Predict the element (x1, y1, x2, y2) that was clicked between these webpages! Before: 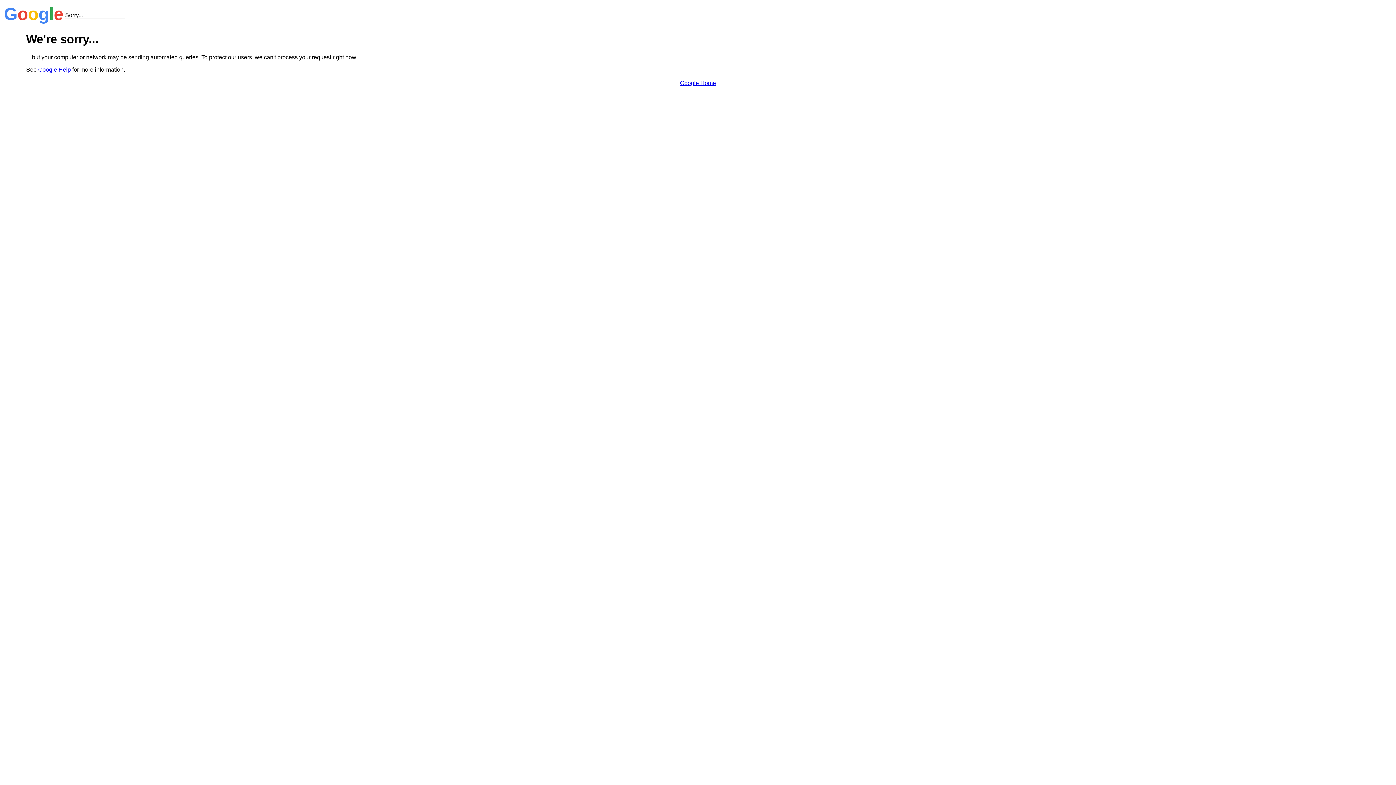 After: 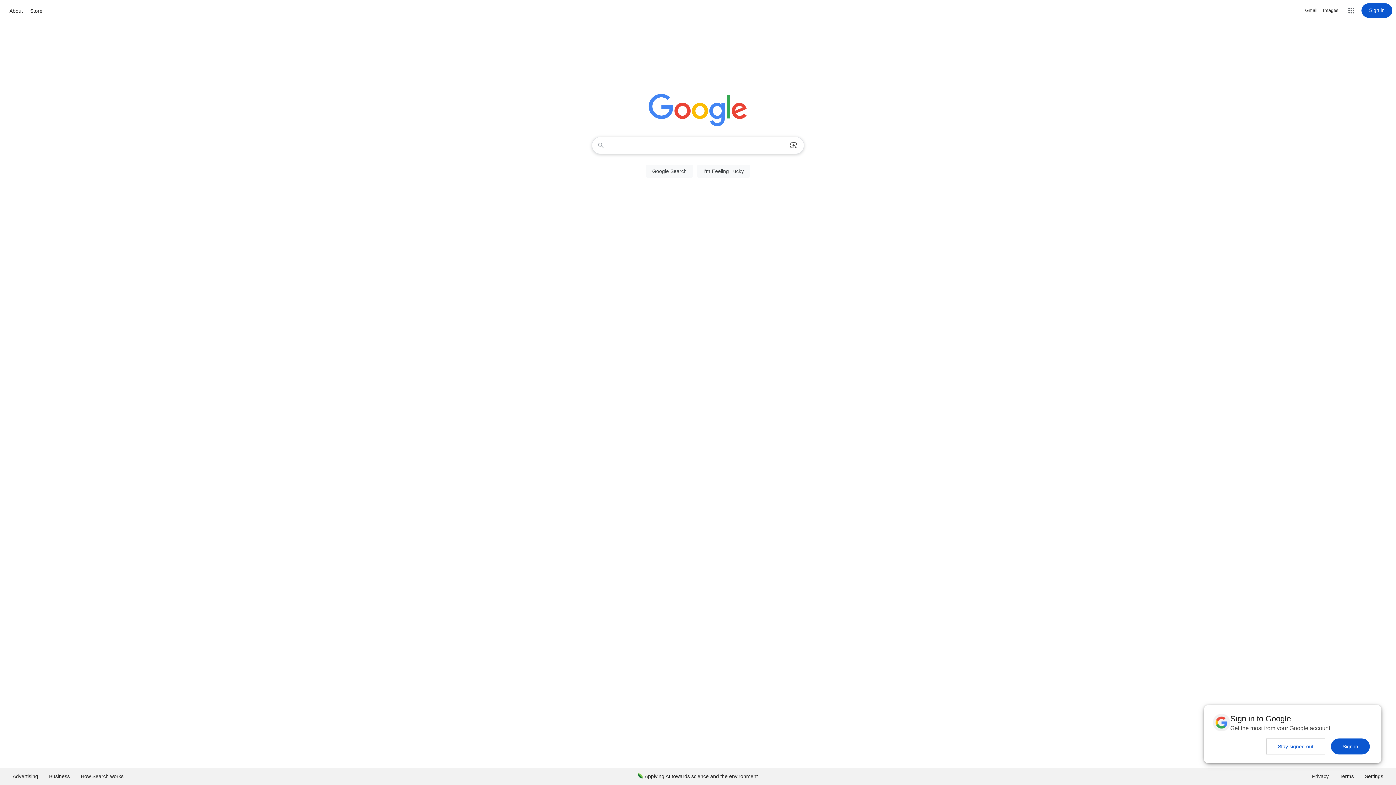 Action: bbox: (680, 79, 716, 86) label: Google Home